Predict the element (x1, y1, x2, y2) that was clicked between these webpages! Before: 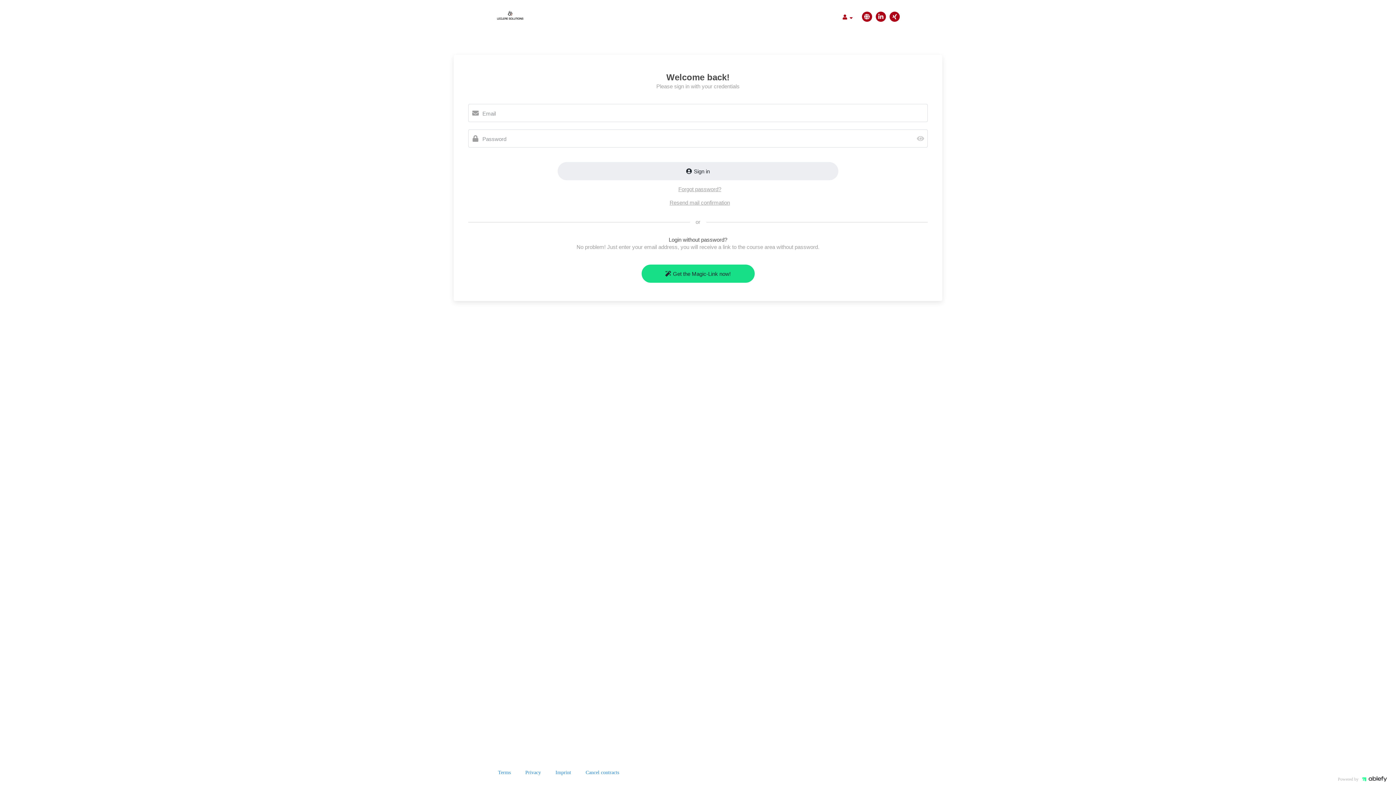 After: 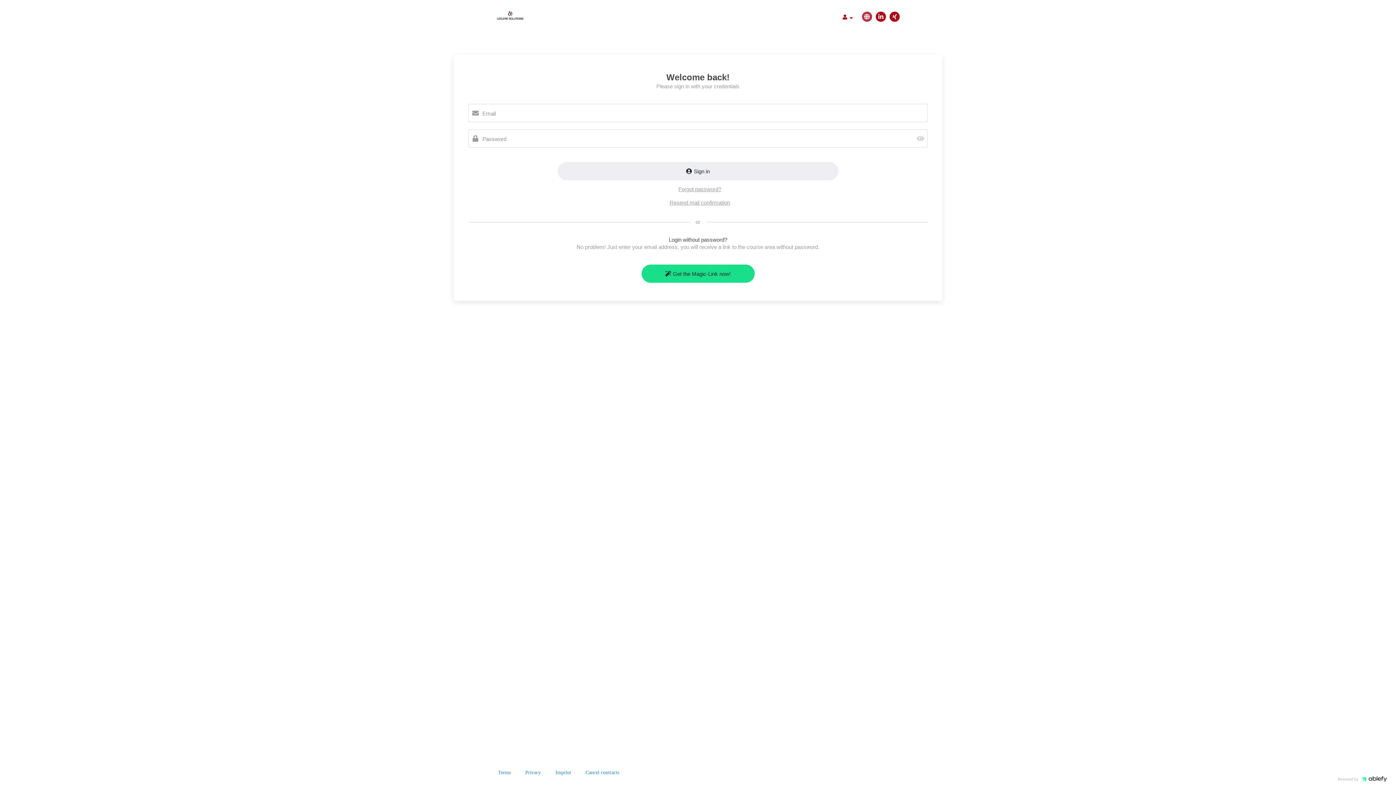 Action: bbox: (862, 11, 872, 21)